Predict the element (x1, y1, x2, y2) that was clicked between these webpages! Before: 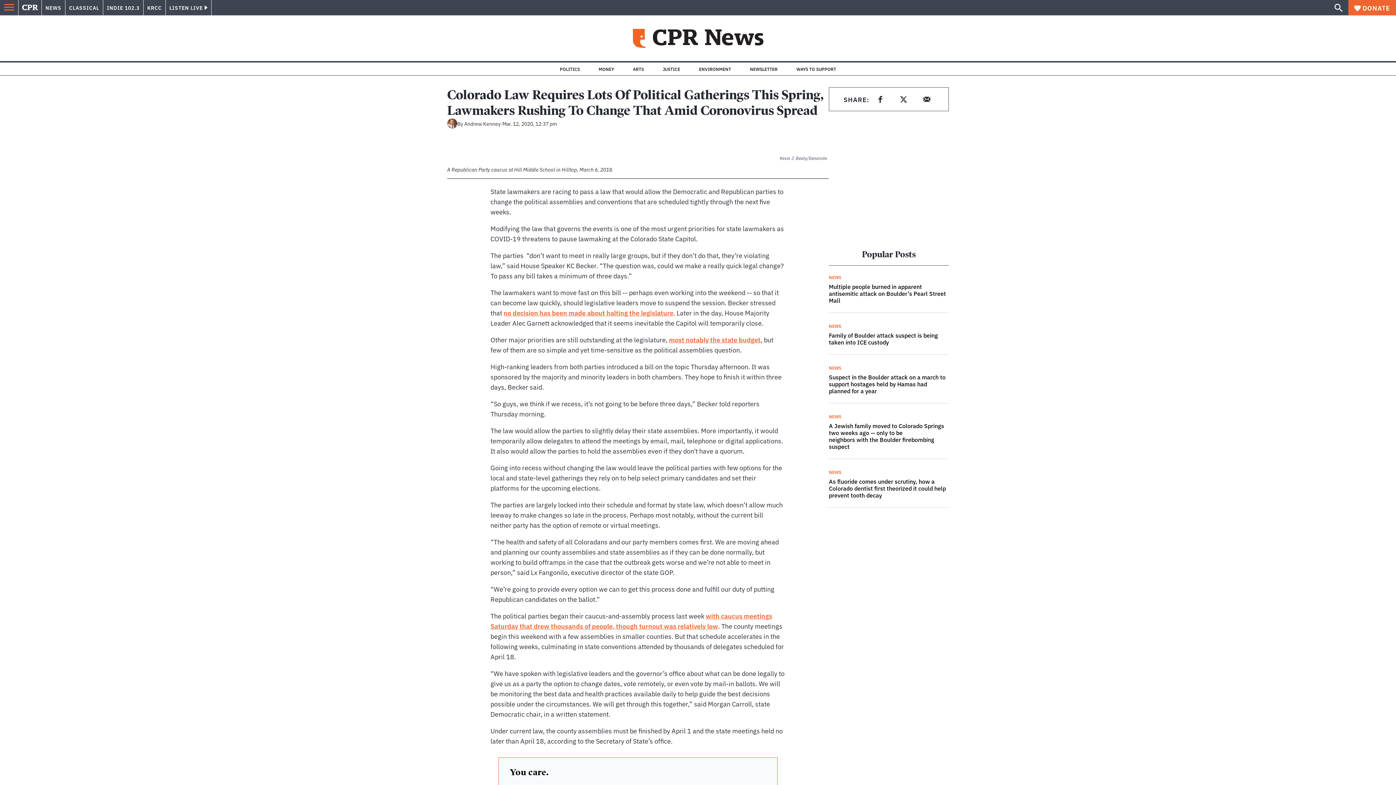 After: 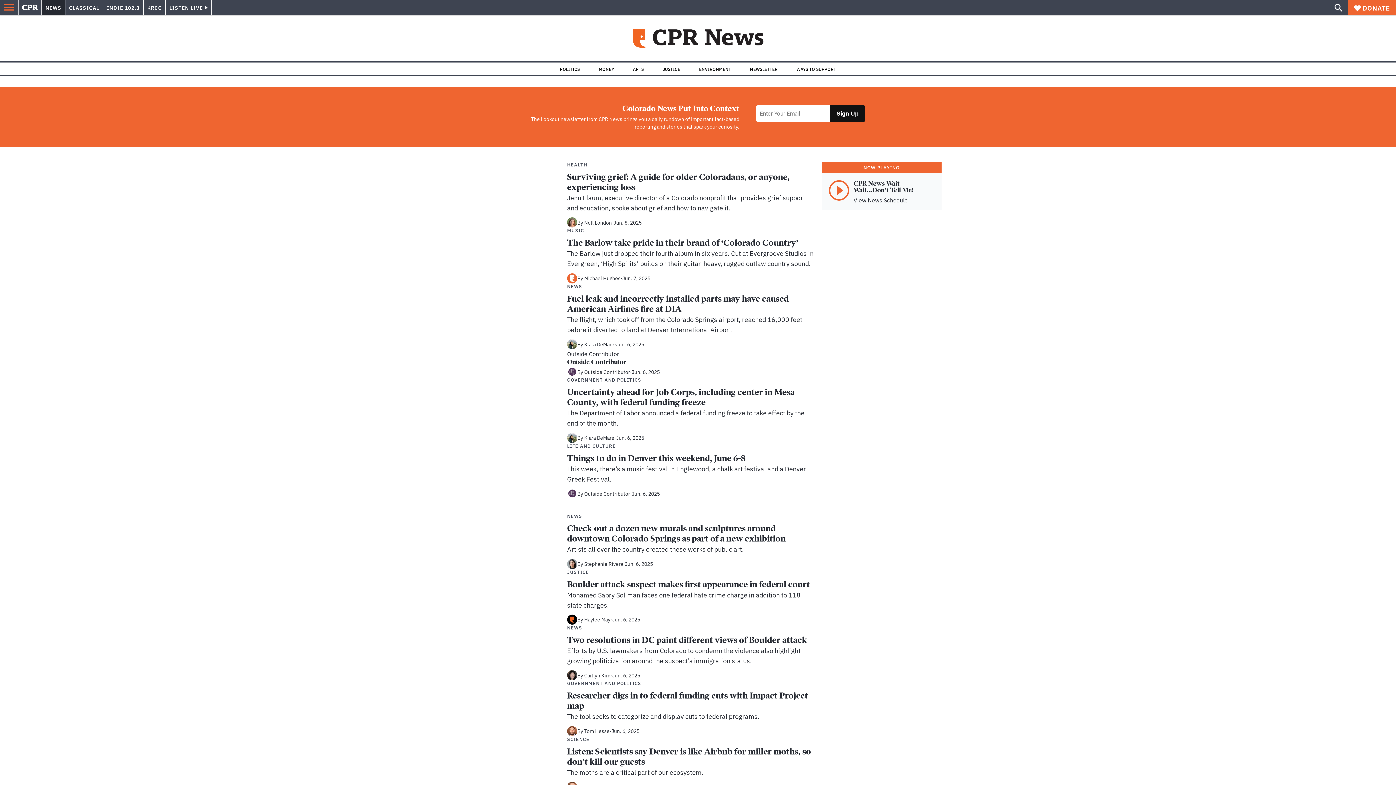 Action: bbox: (41, 0, 65, 15) label: NEWS